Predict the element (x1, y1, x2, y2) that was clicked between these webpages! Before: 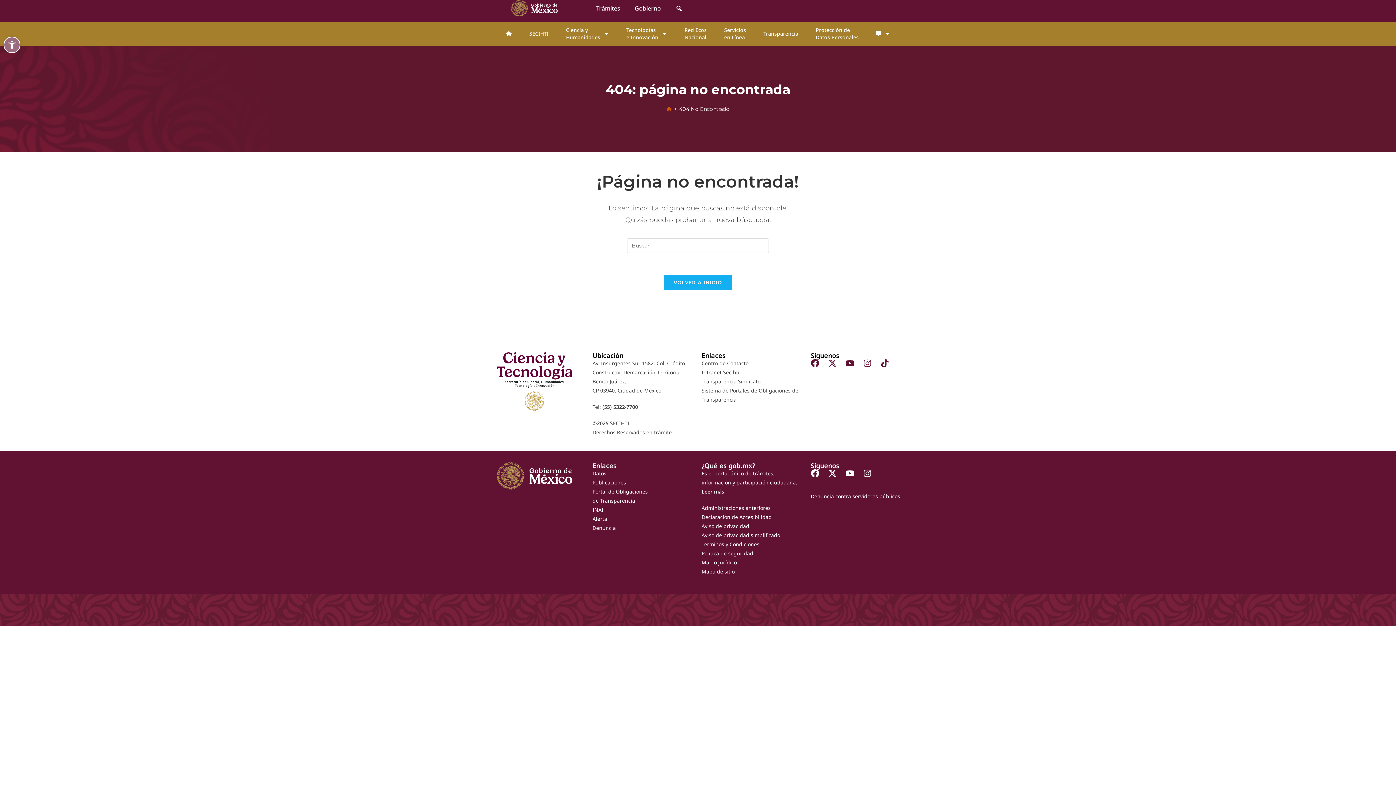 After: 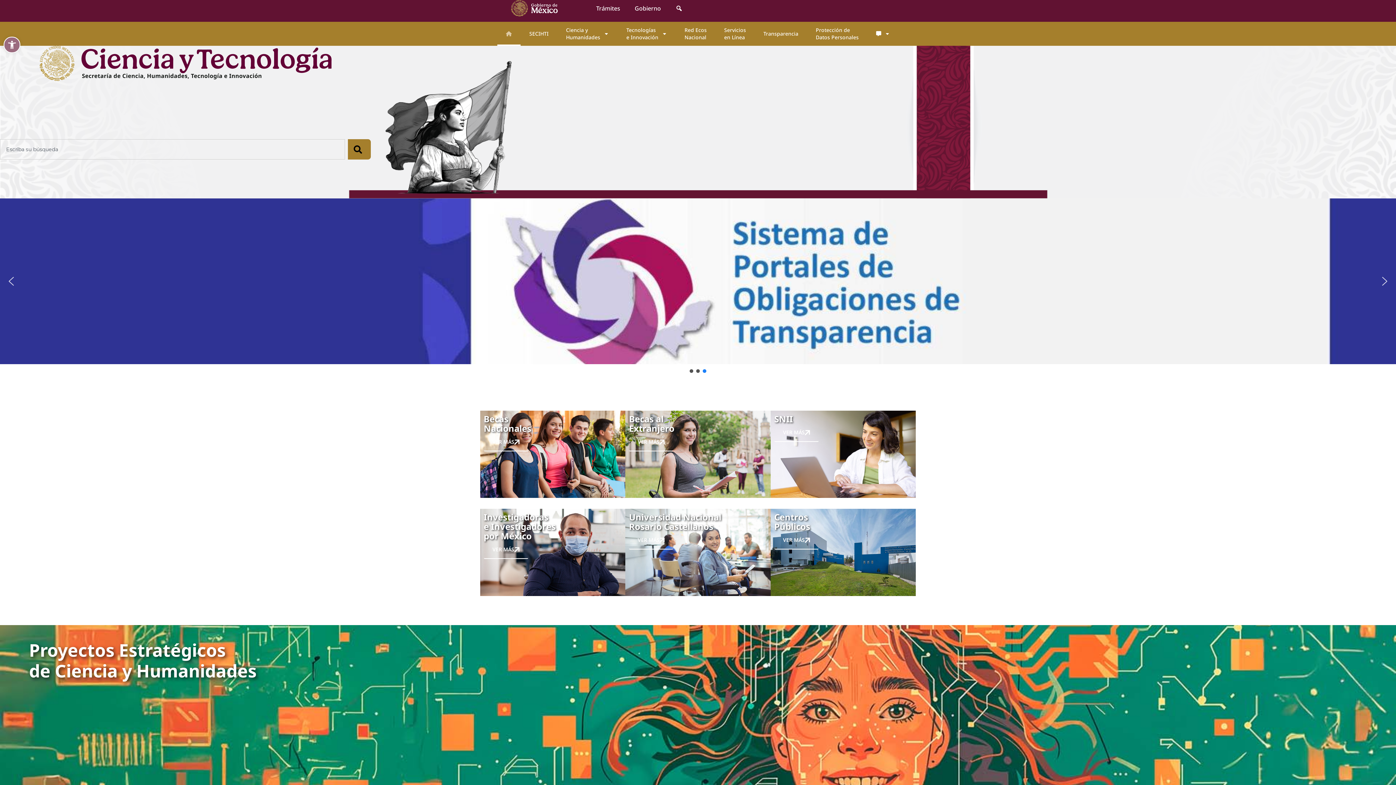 Action: bbox: (666, 106, 672, 112) label: Inicio